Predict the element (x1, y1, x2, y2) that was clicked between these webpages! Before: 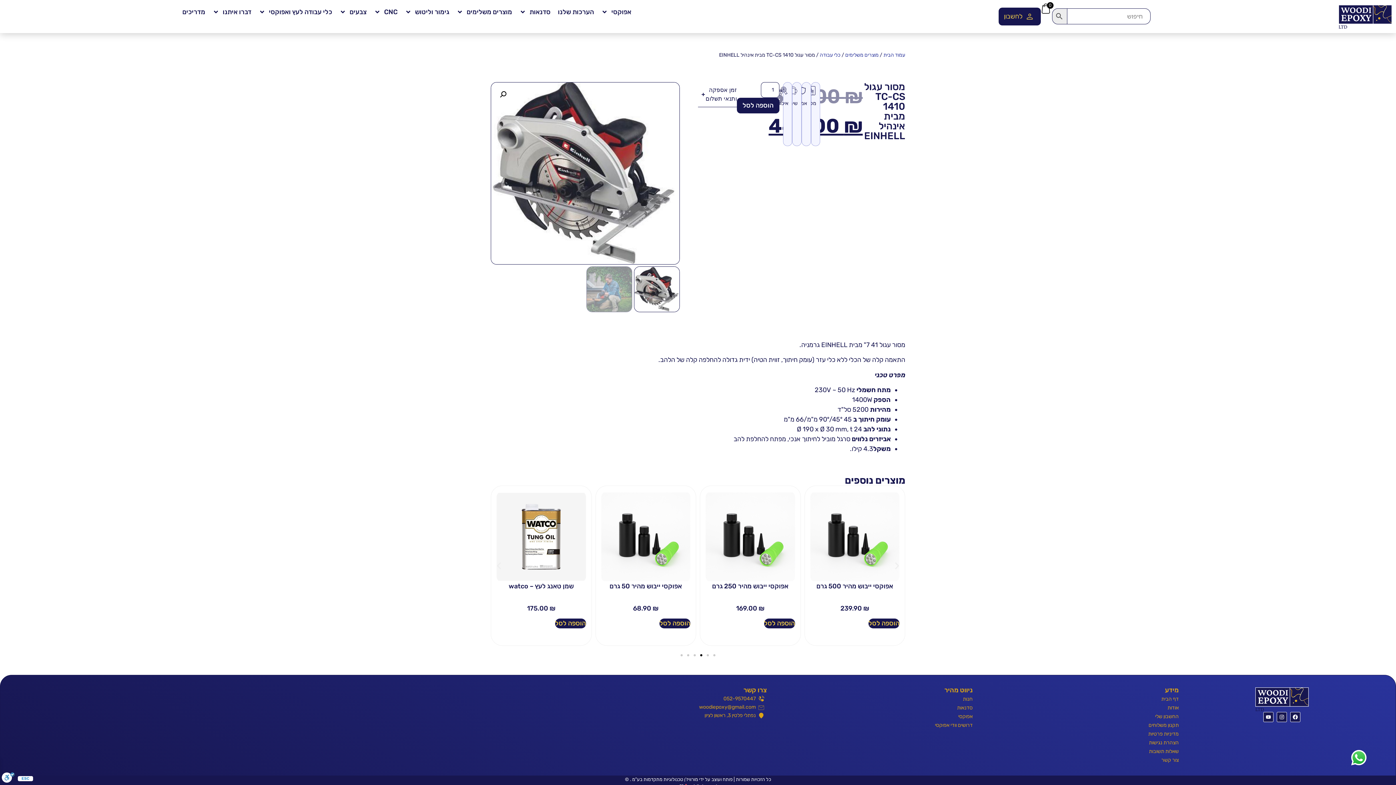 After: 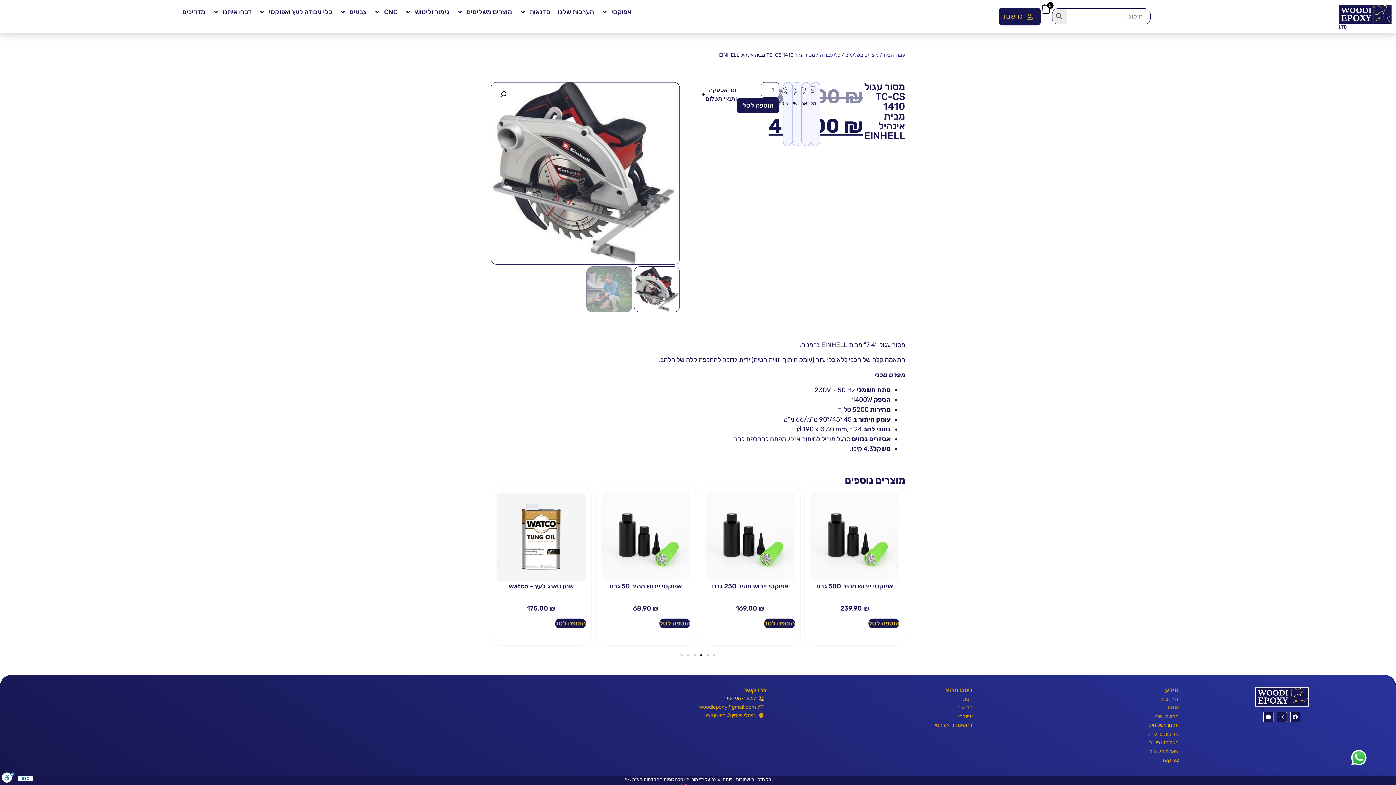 Action: bbox: (423, 695, 766, 703) label: 052-9570447